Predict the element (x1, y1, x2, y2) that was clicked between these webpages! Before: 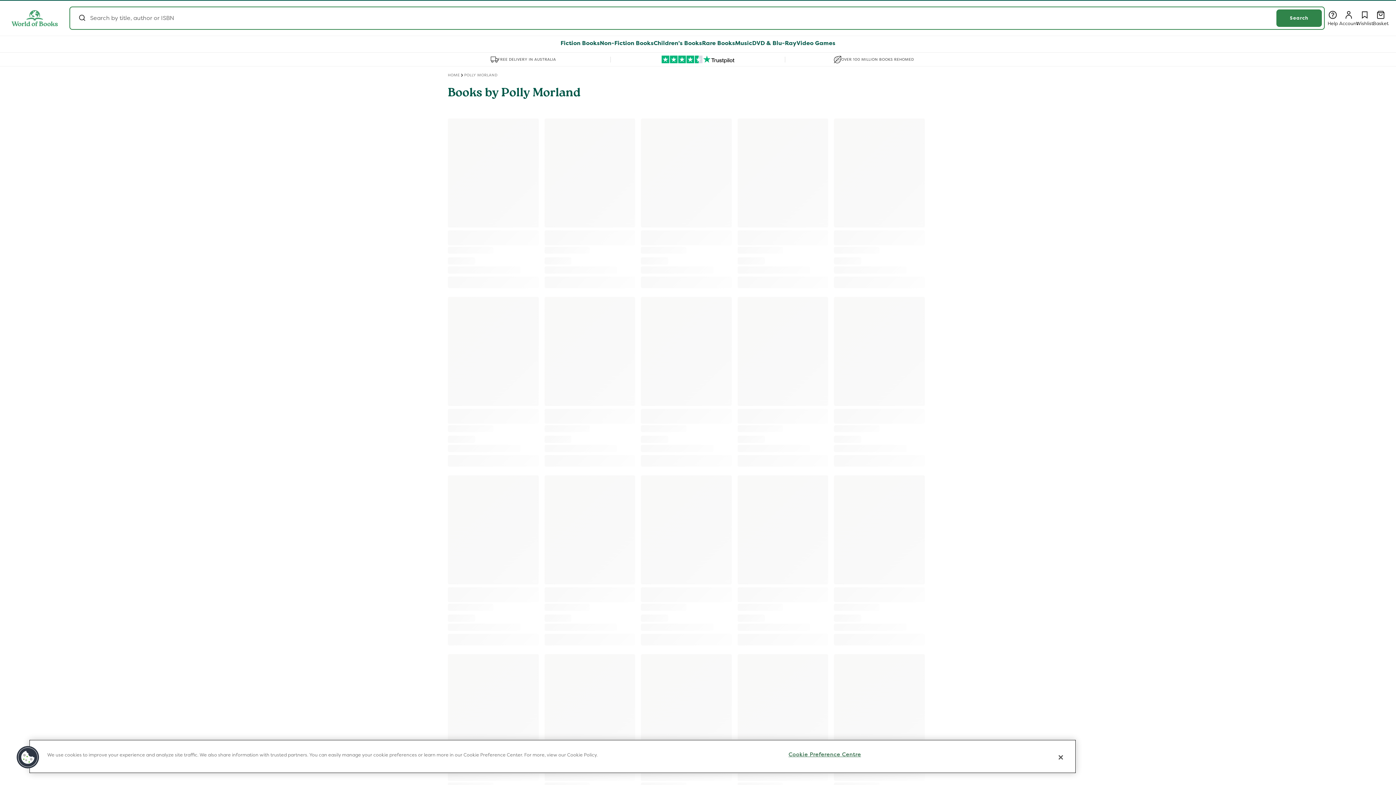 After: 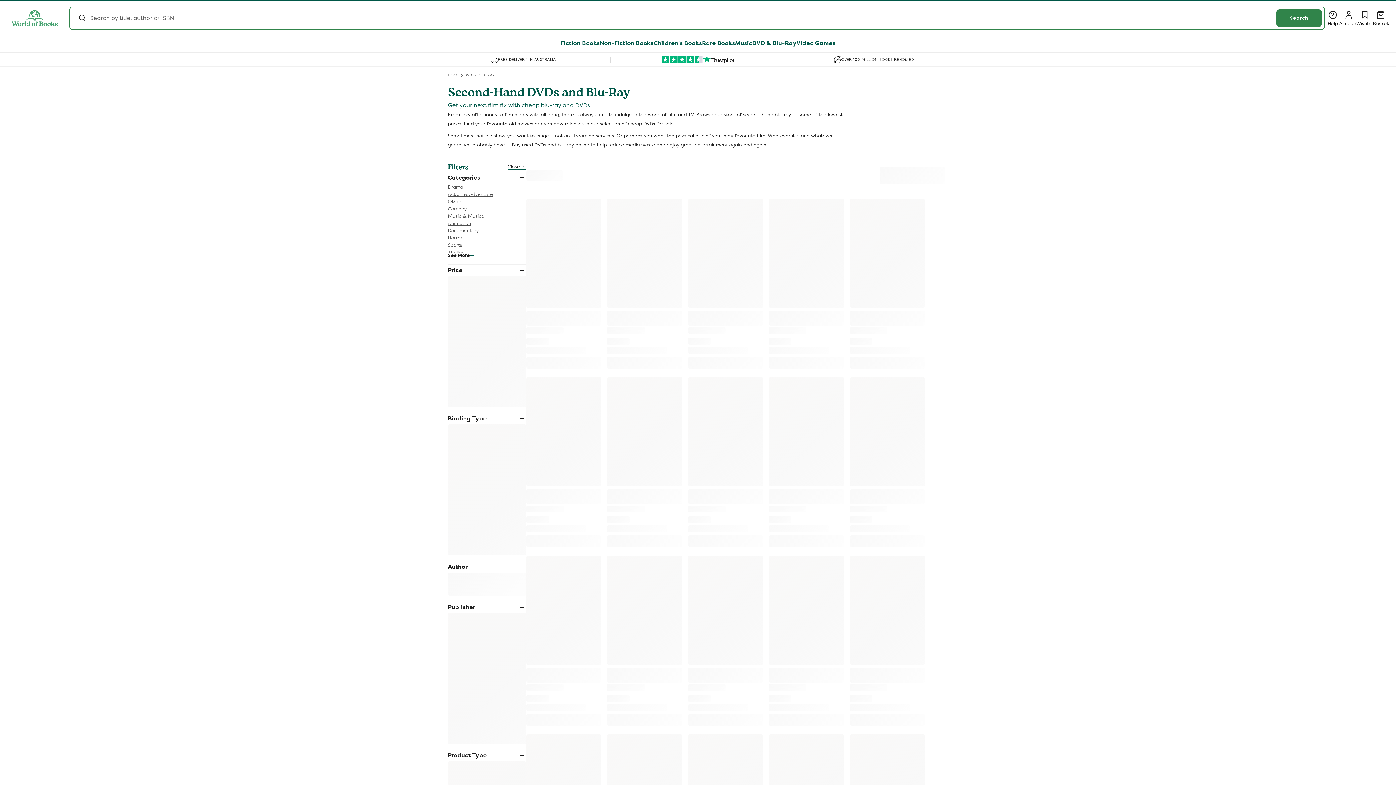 Action: bbox: (752, 40, 796, 46) label: DVD & Blu-Ray